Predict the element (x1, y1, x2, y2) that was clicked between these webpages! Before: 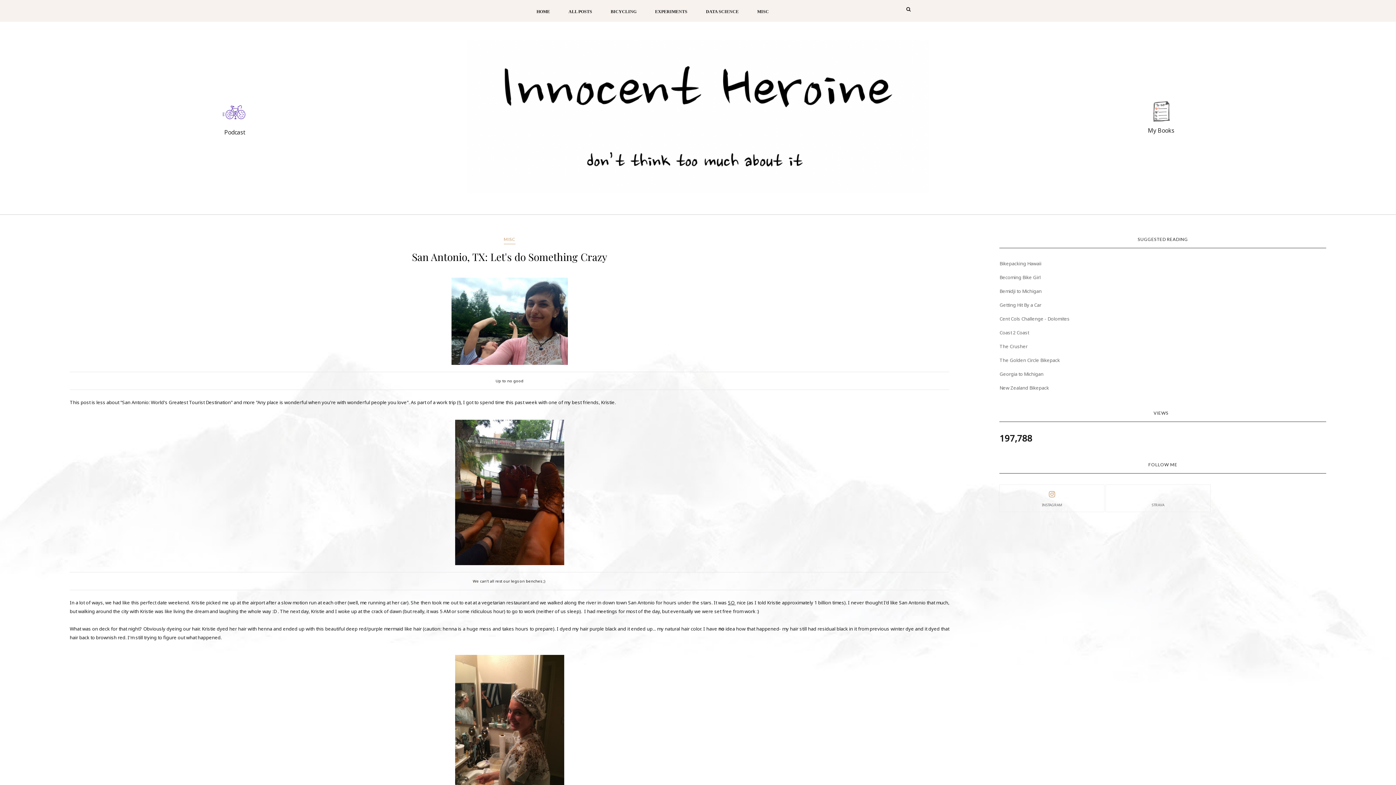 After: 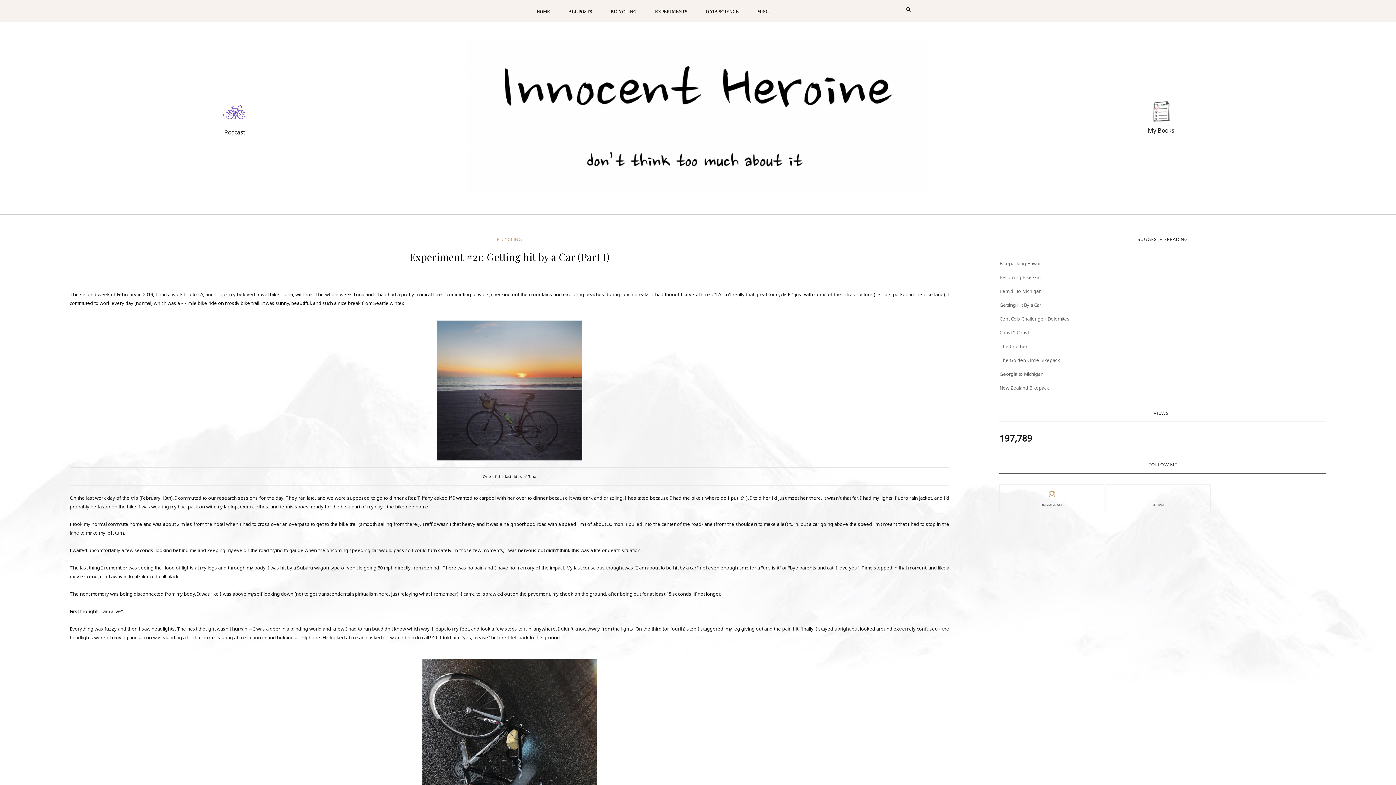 Action: label: Getting Hit By a Car bbox: (999, 301, 1041, 308)